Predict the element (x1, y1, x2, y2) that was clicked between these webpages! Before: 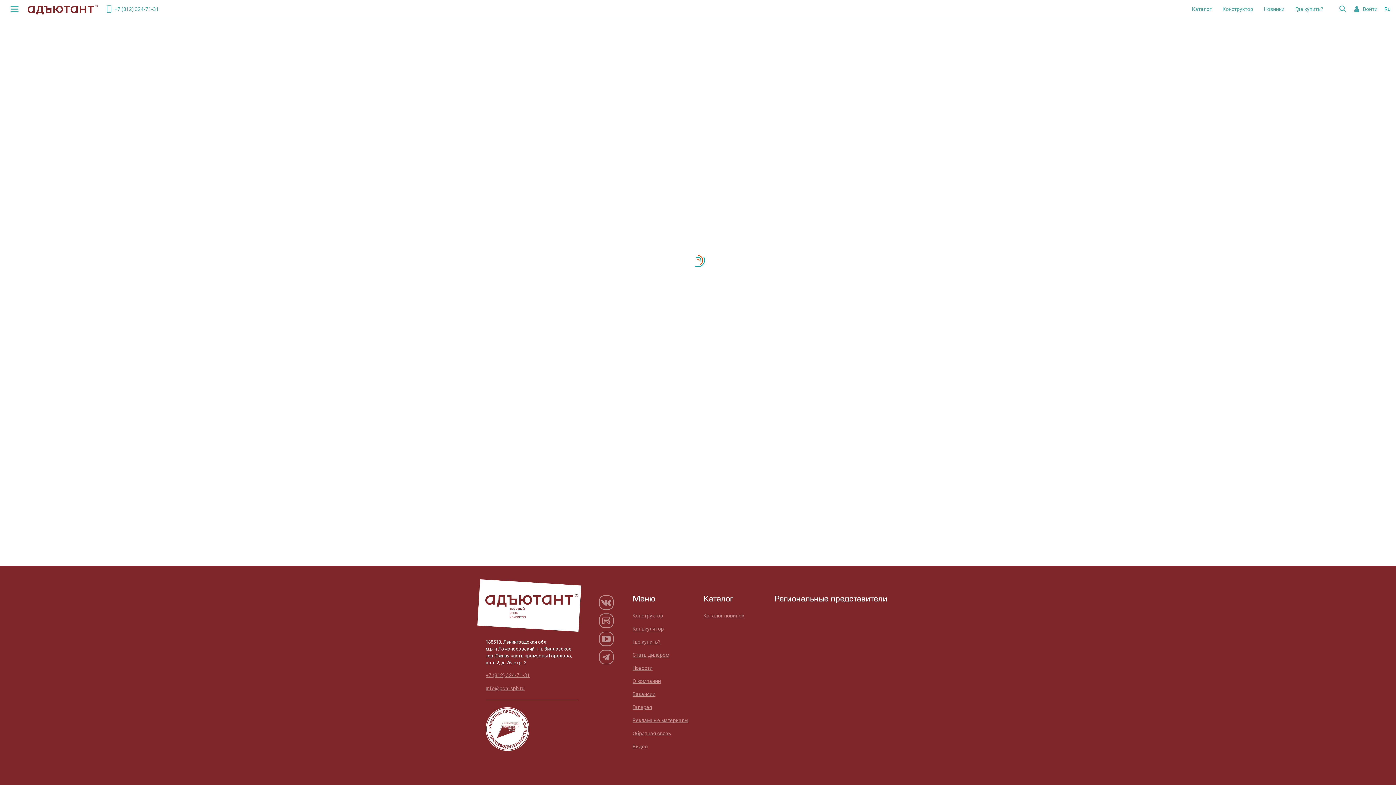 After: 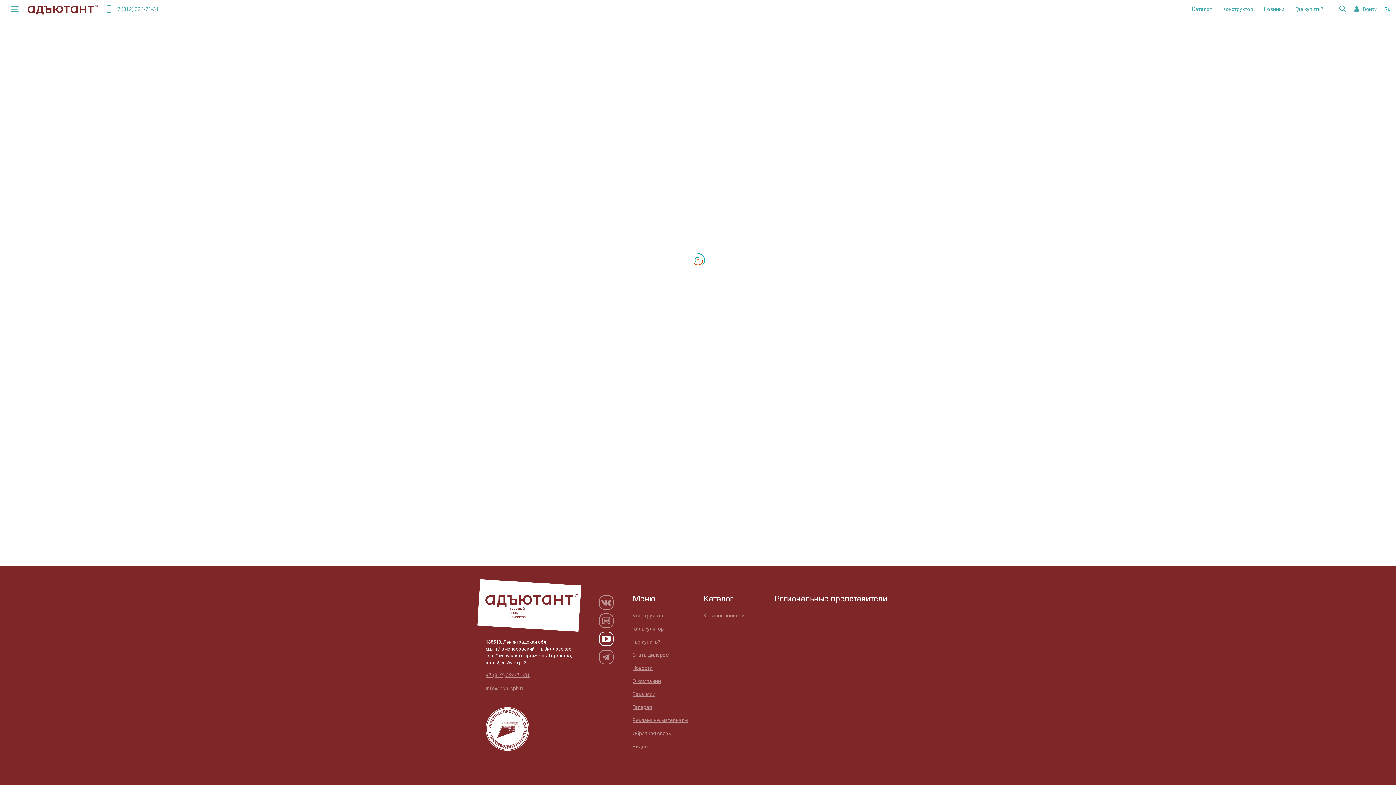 Action: bbox: (599, 632, 613, 646)